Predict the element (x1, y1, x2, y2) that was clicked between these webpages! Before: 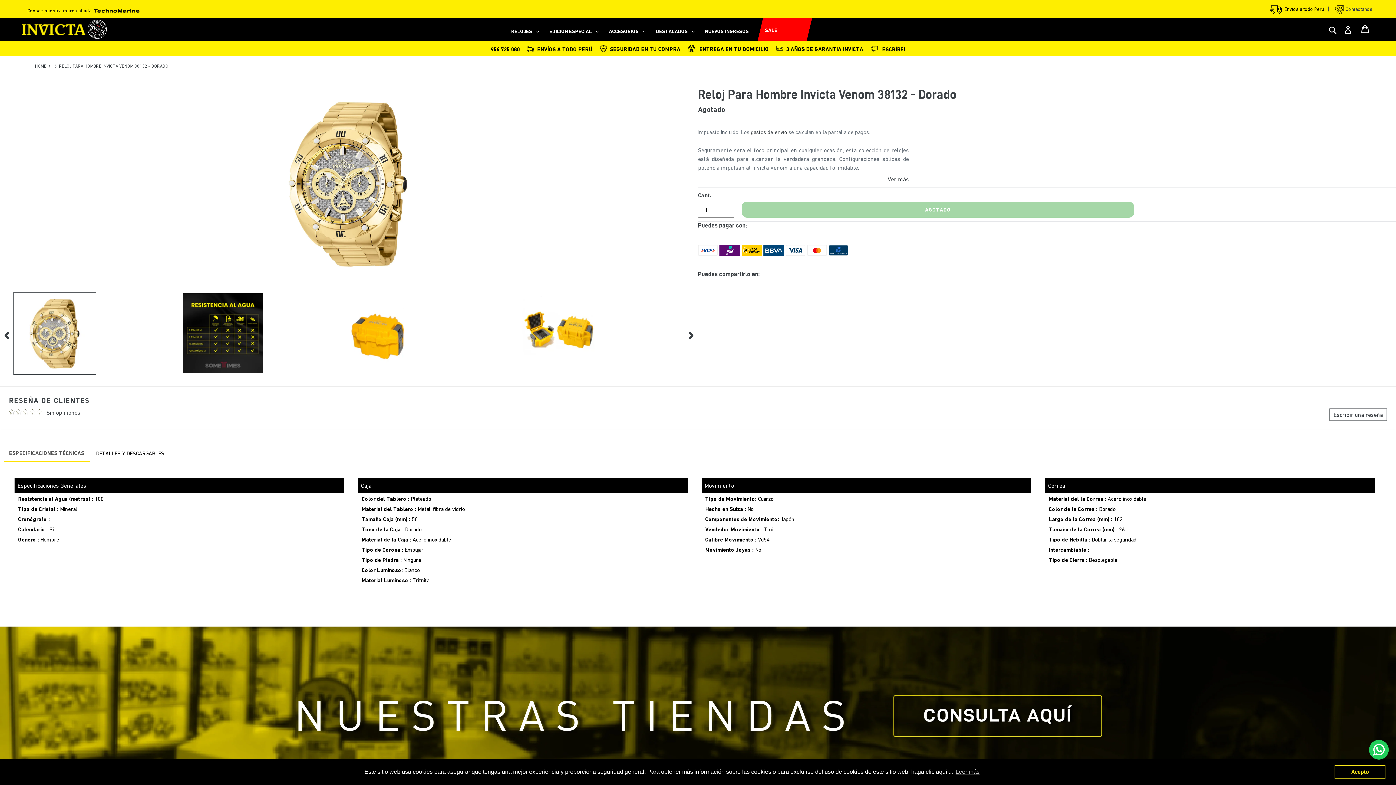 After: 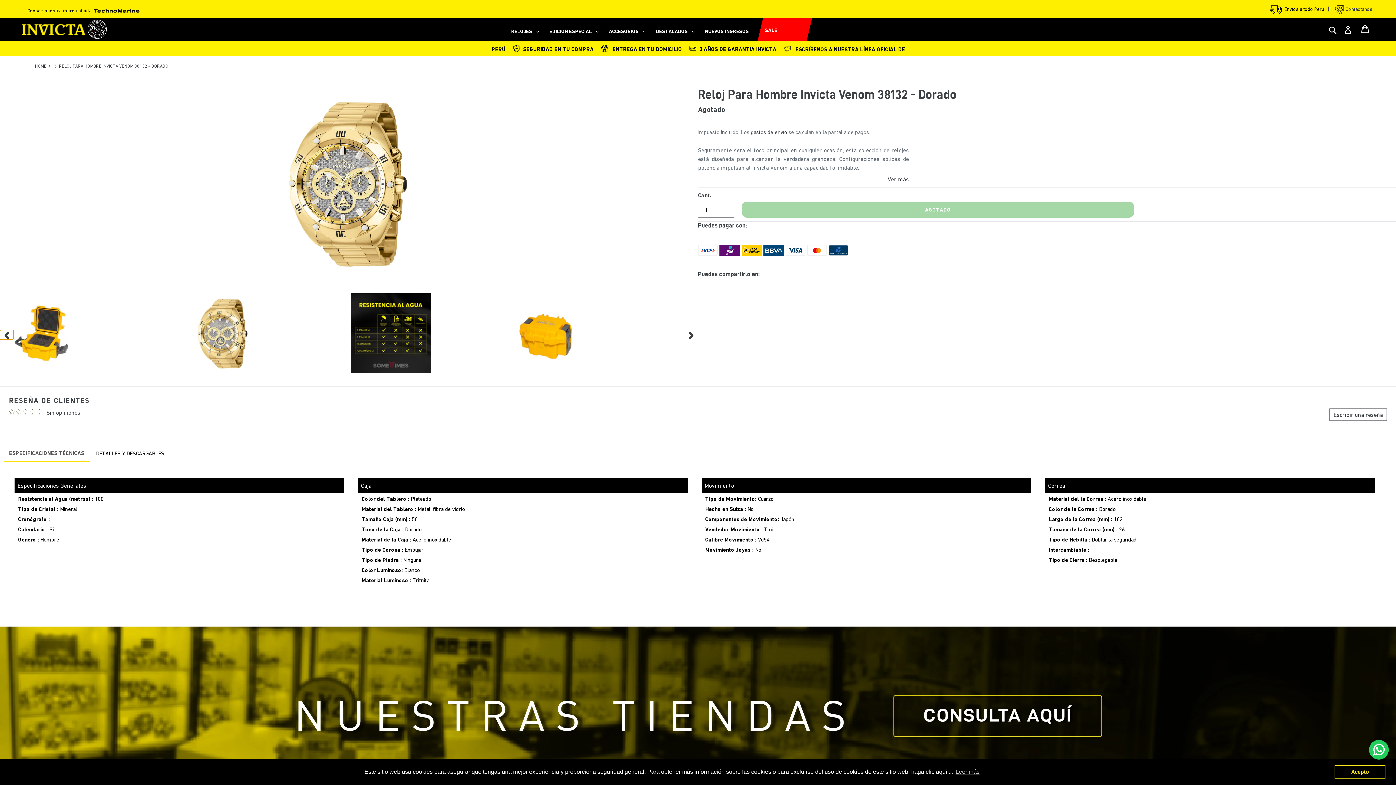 Action: bbox: (0, 330, 13, 339)